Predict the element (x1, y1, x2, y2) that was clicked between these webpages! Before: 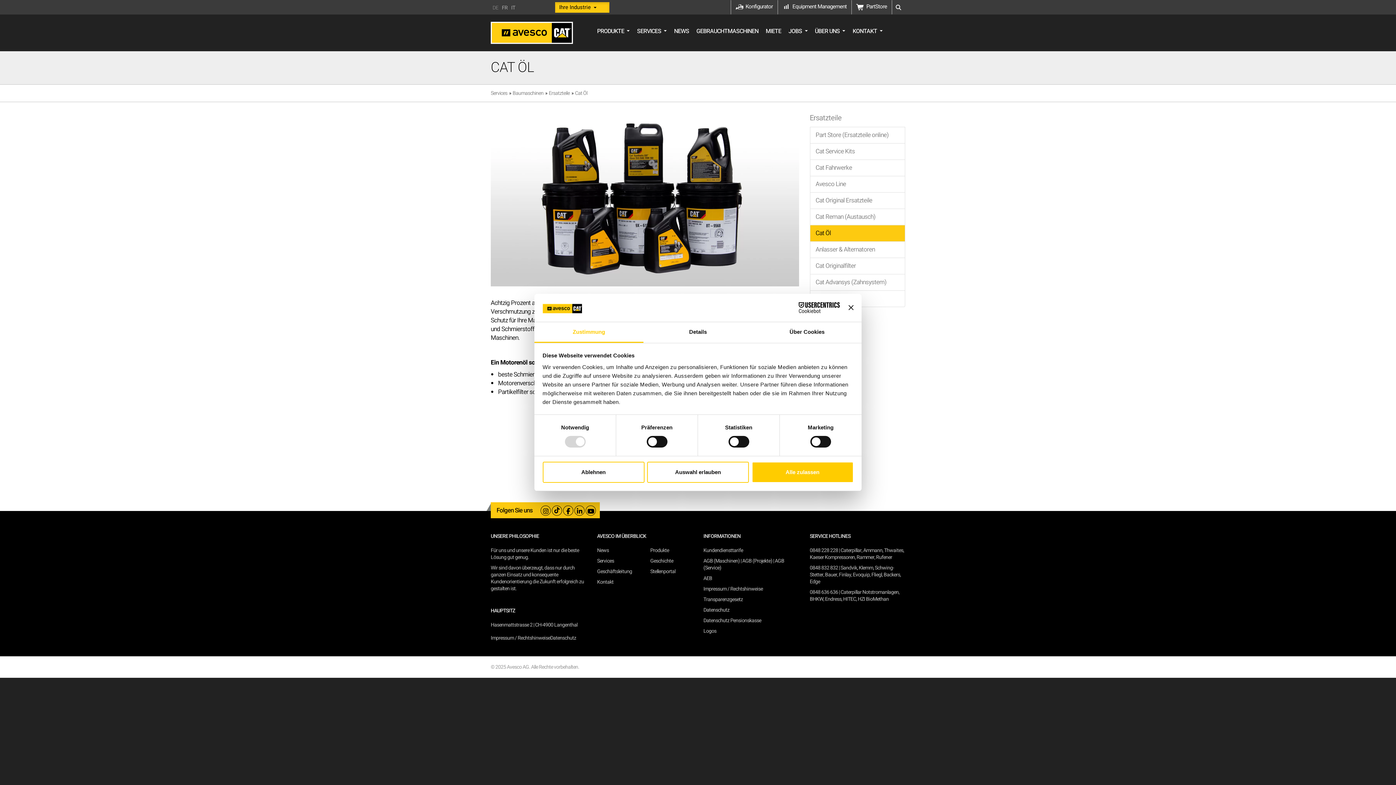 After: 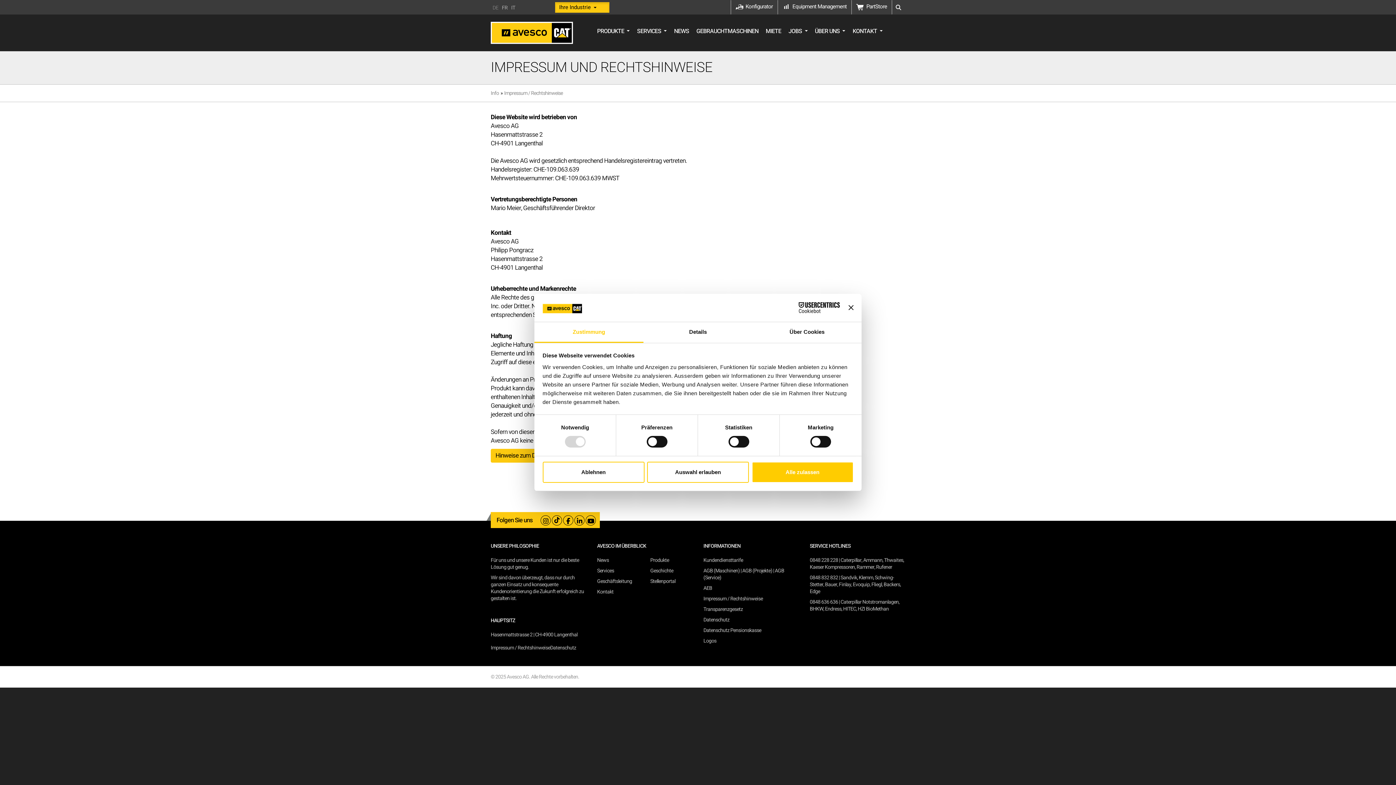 Action: label: Impressum / Rechtshinweise bbox: (703, 585, 763, 593)